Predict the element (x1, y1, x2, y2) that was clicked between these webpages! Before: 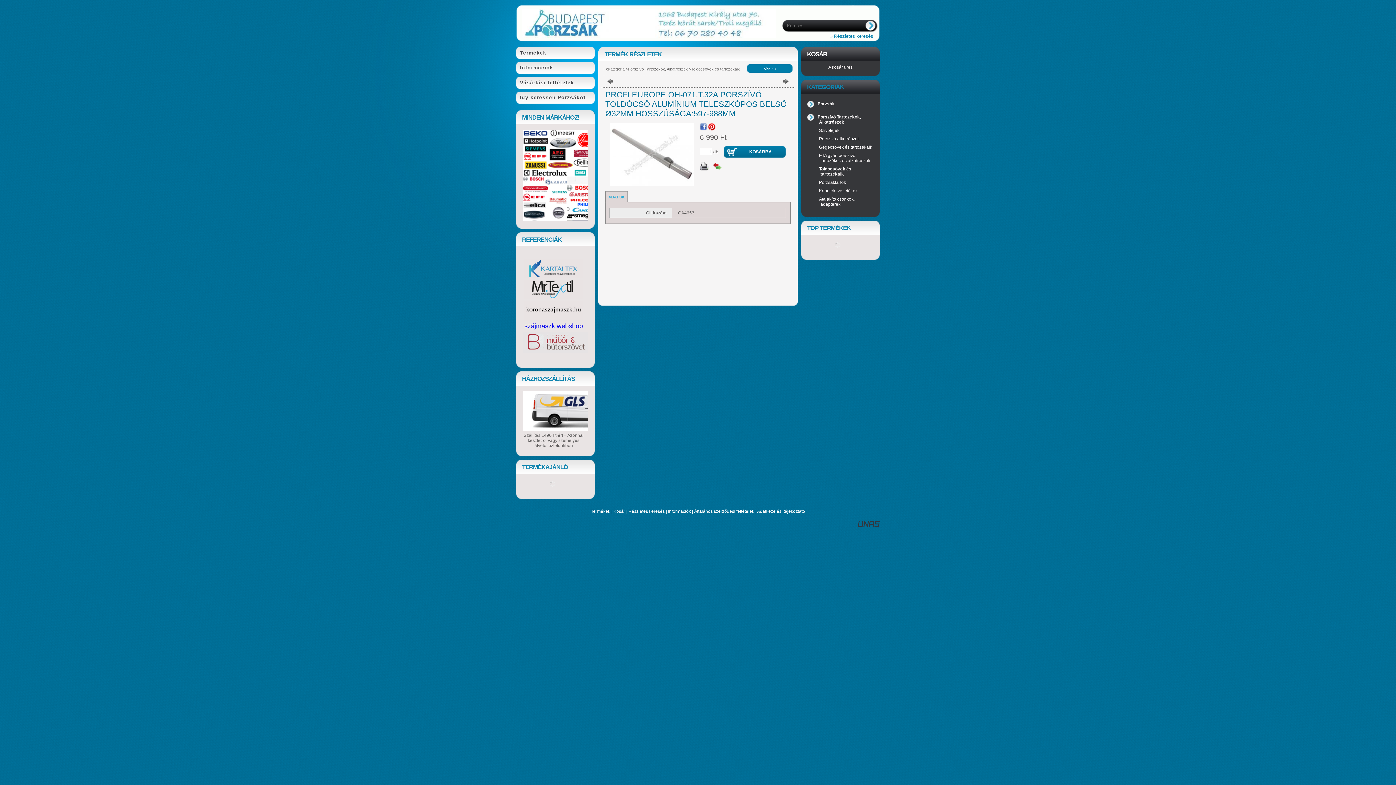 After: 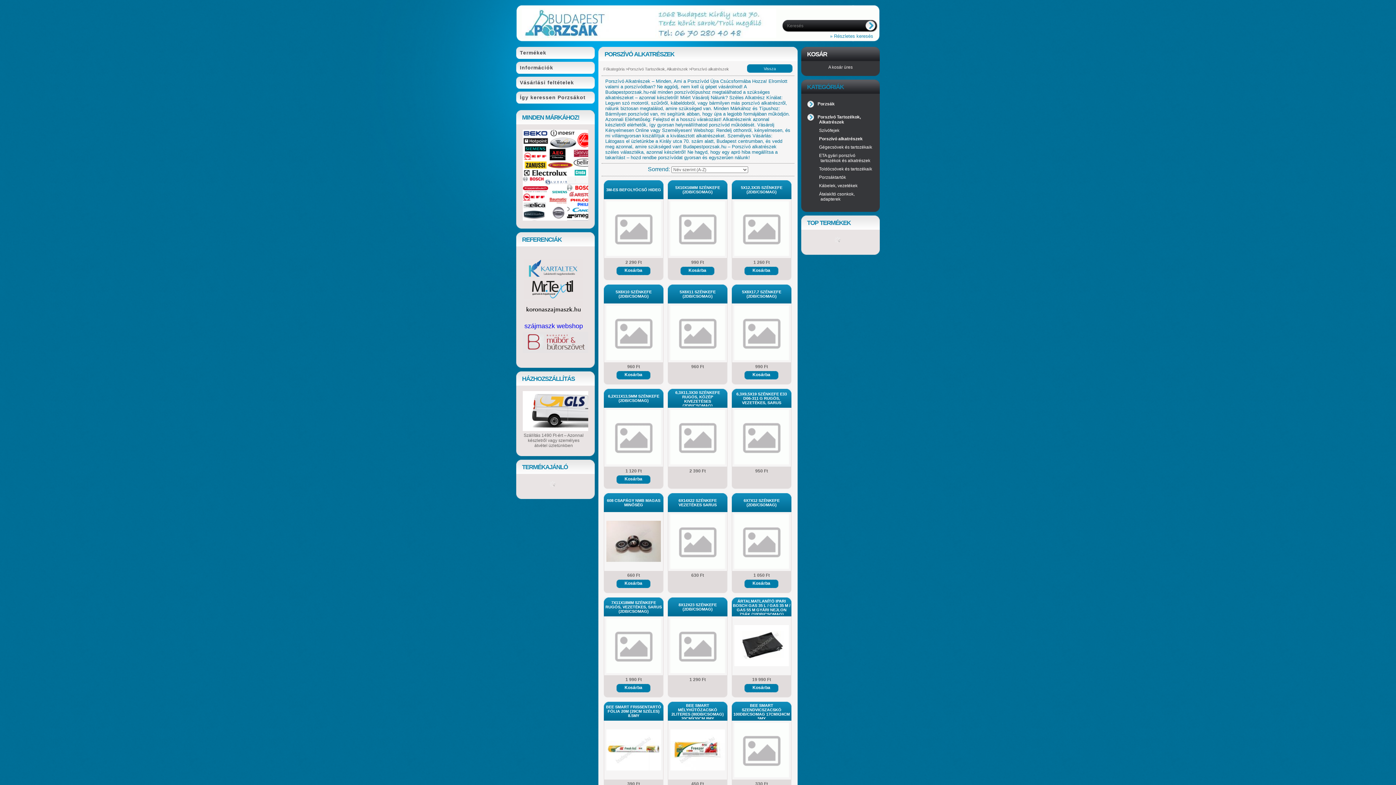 Action: label: Porszívó alkatrészek bbox: (819, 136, 860, 141)